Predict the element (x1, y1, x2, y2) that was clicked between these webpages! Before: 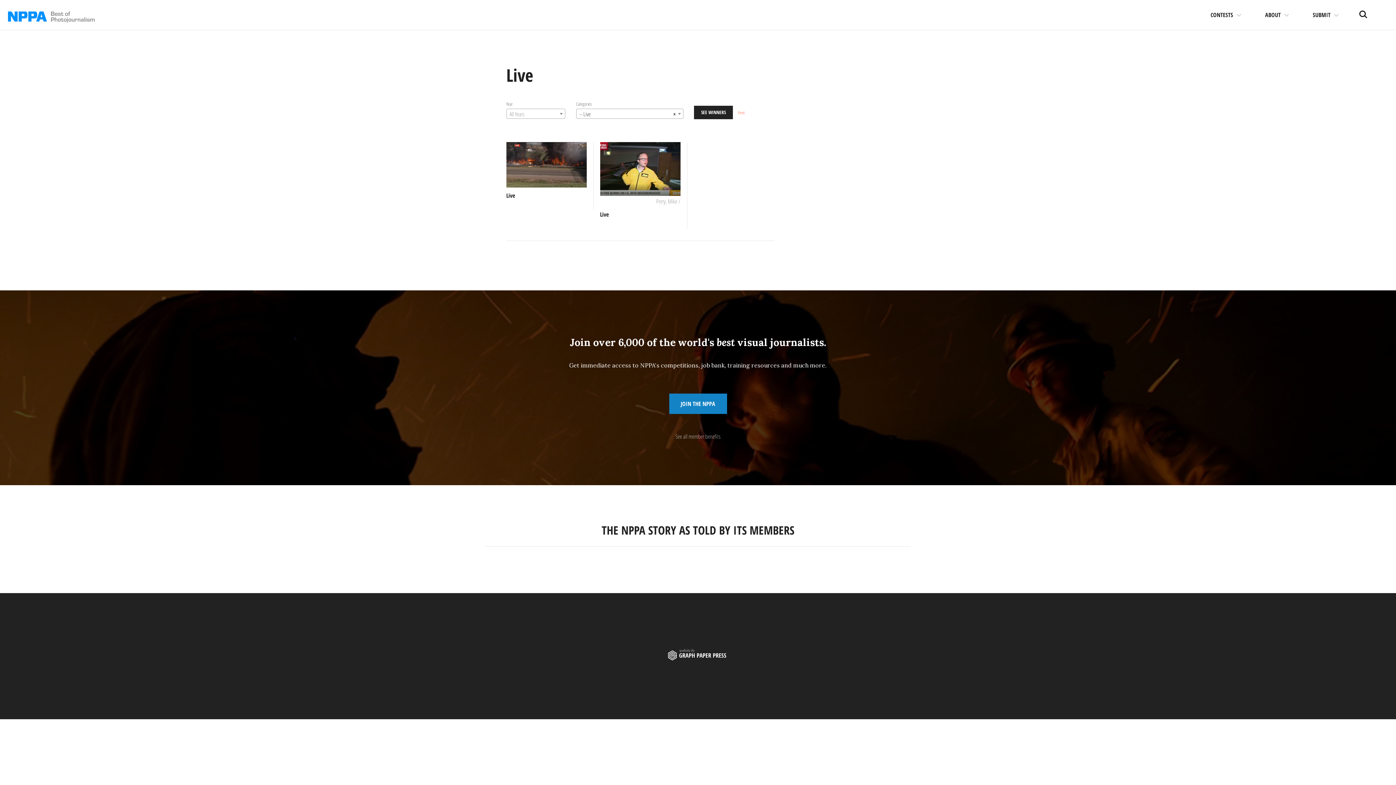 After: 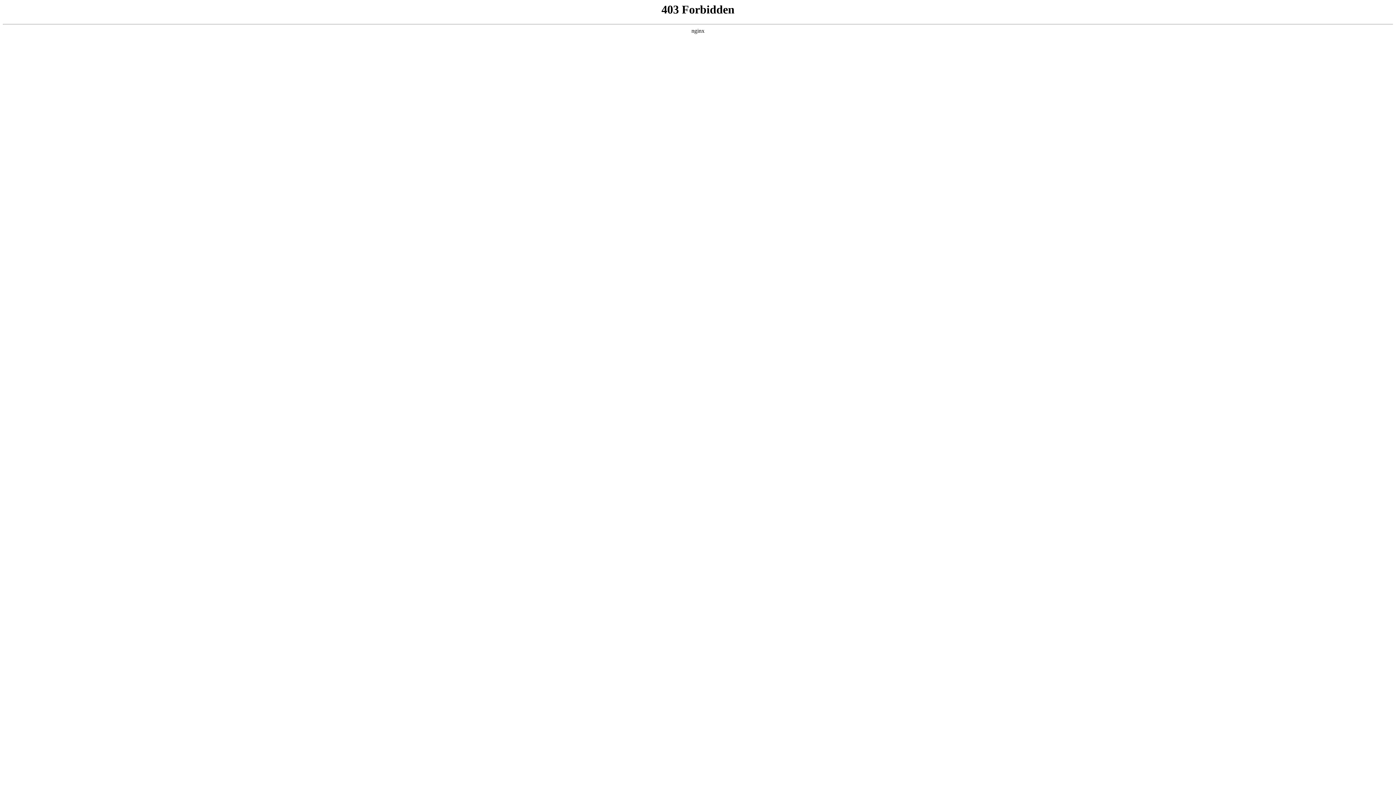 Action: bbox: (666, 655, 730, 662)